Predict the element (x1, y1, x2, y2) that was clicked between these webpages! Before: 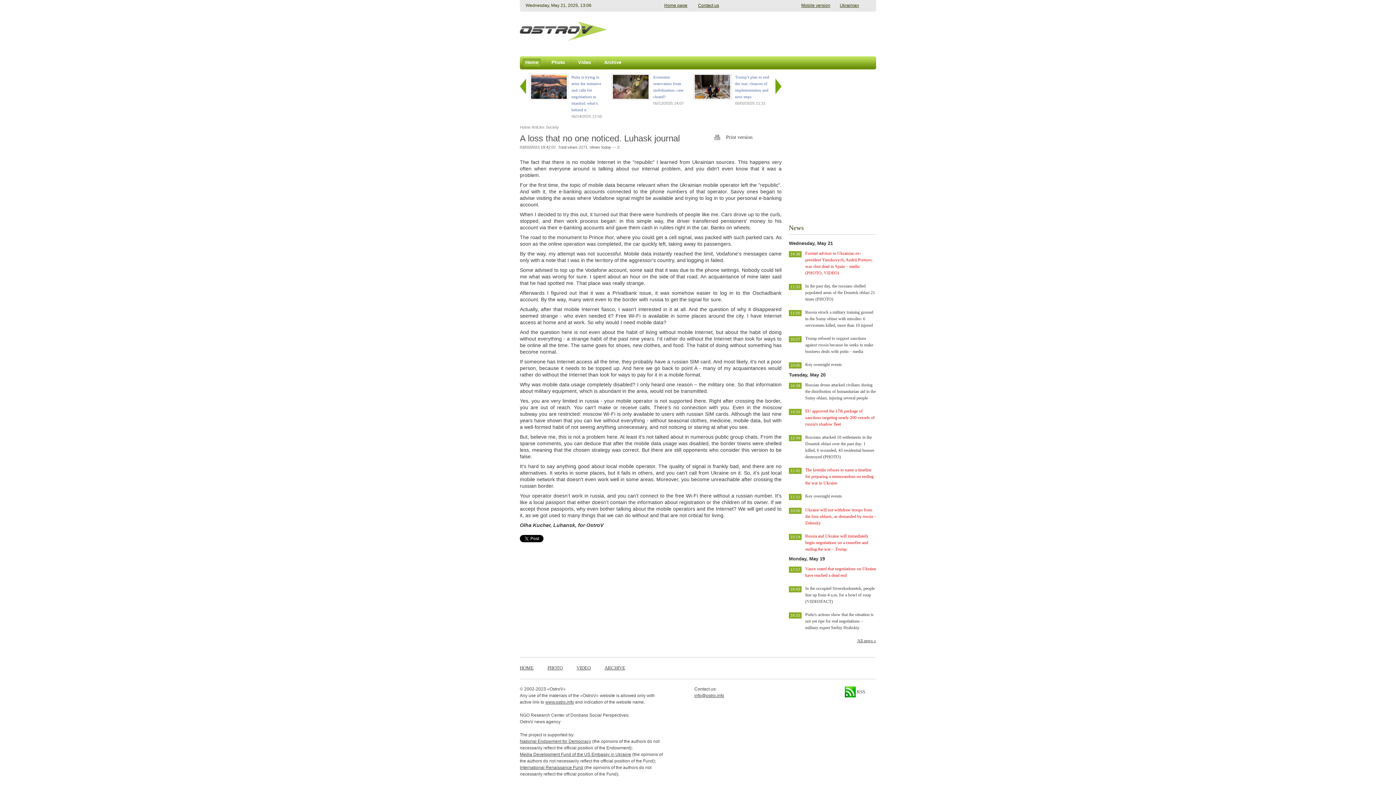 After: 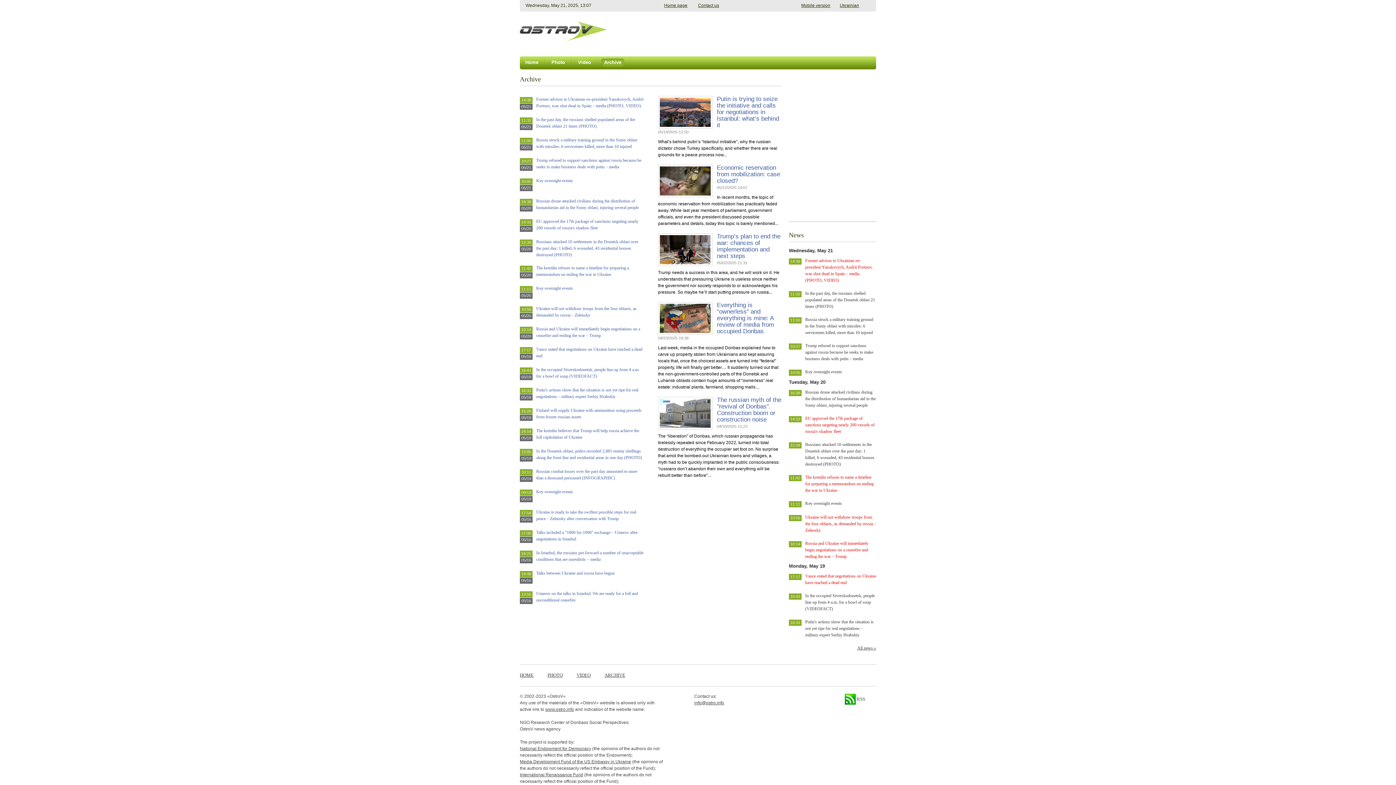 Action: label: ARCHIVE bbox: (604, 665, 625, 670)